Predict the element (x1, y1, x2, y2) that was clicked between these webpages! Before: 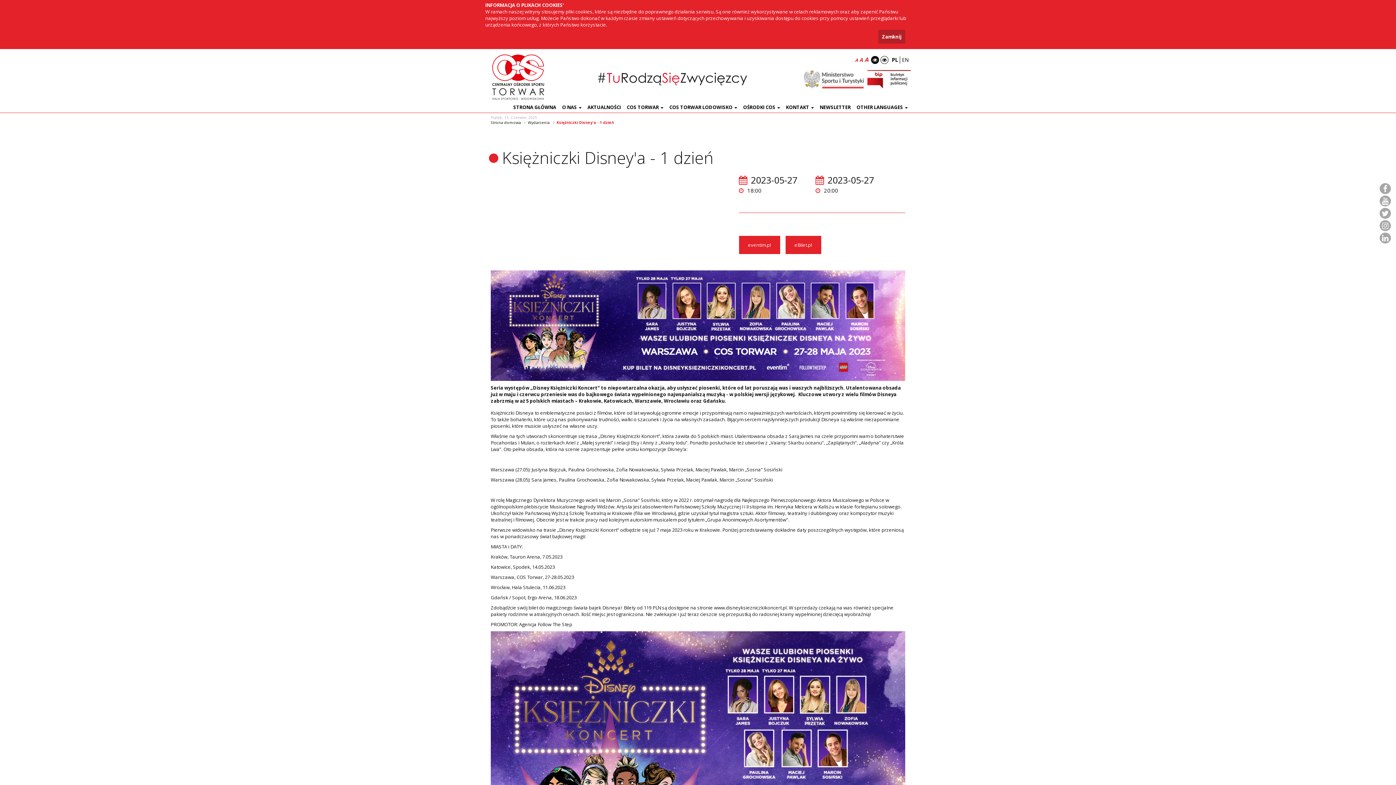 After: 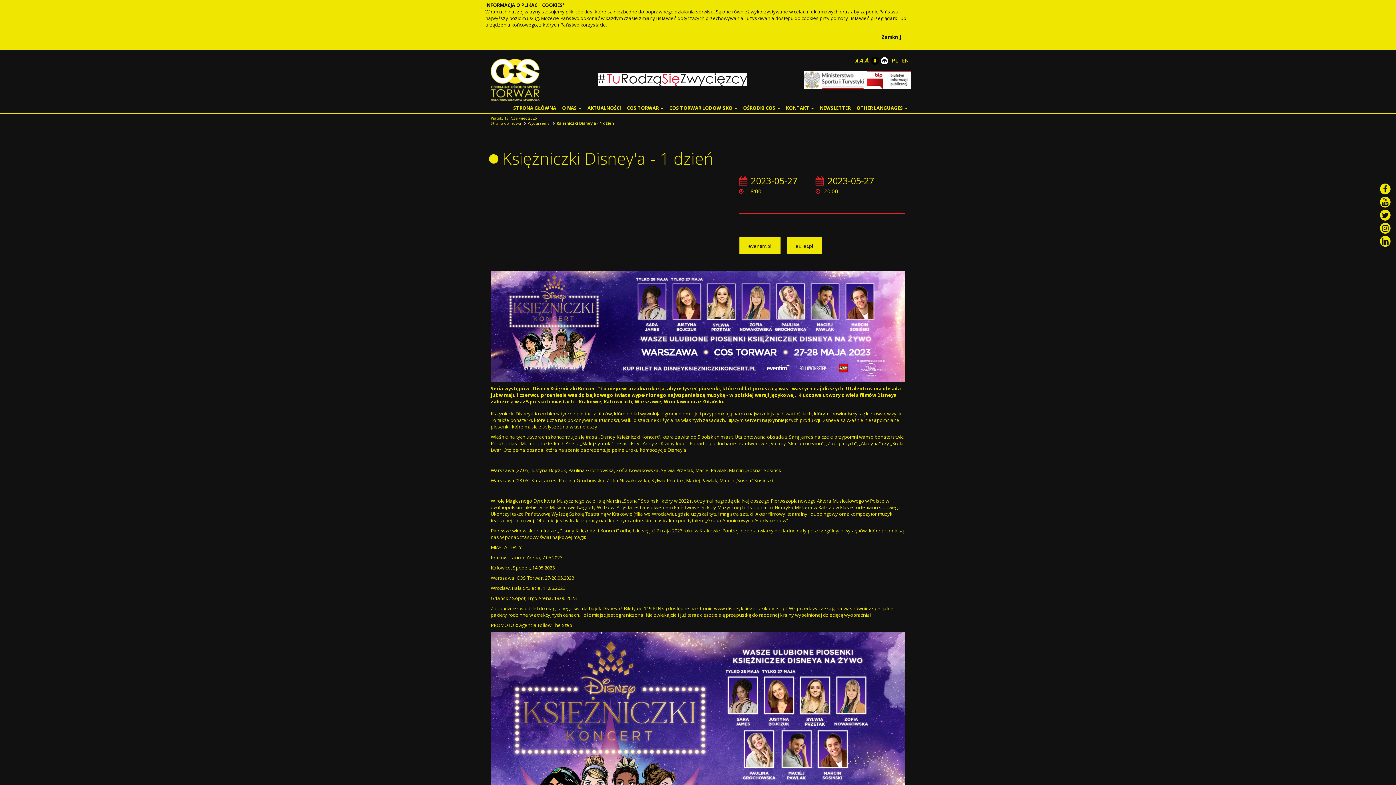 Action: bbox: (871, 56, 878, 63)